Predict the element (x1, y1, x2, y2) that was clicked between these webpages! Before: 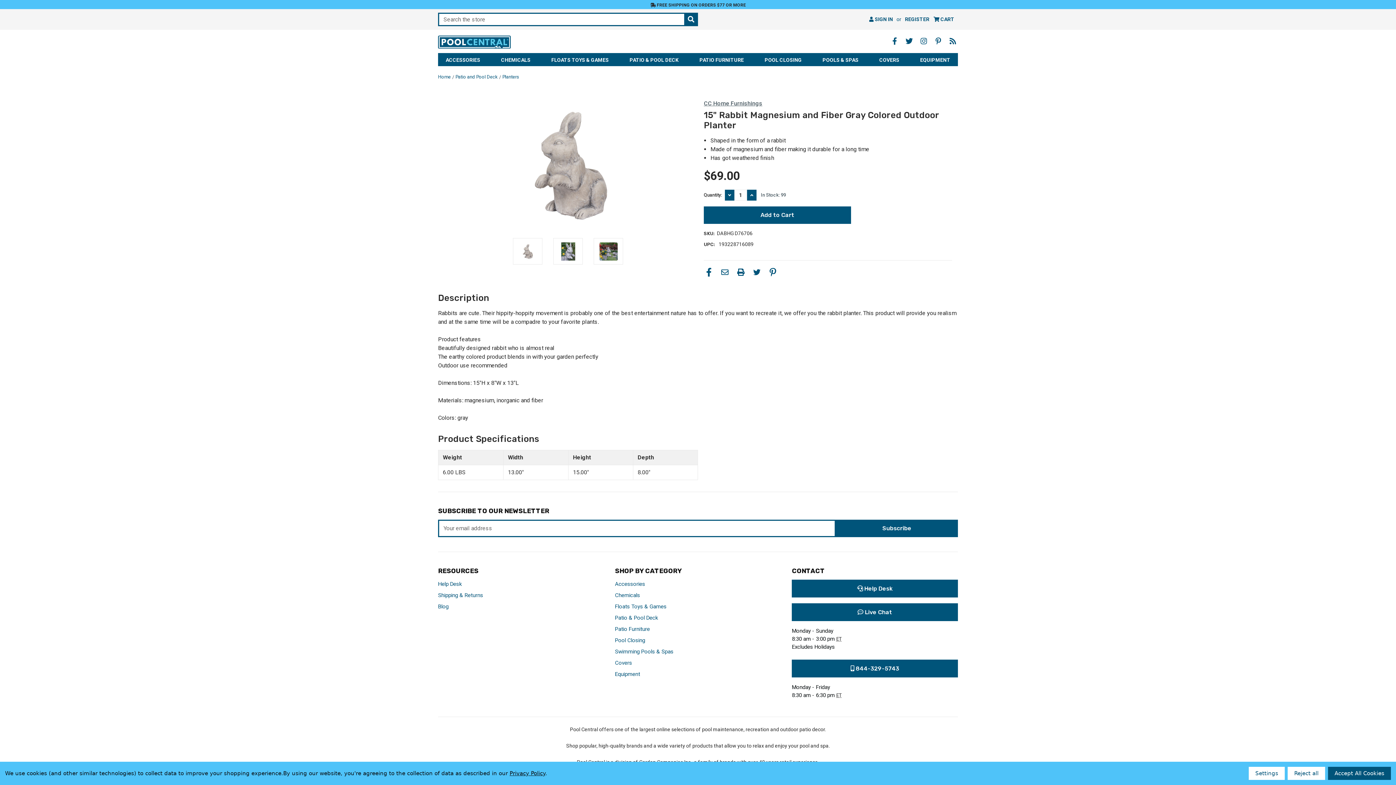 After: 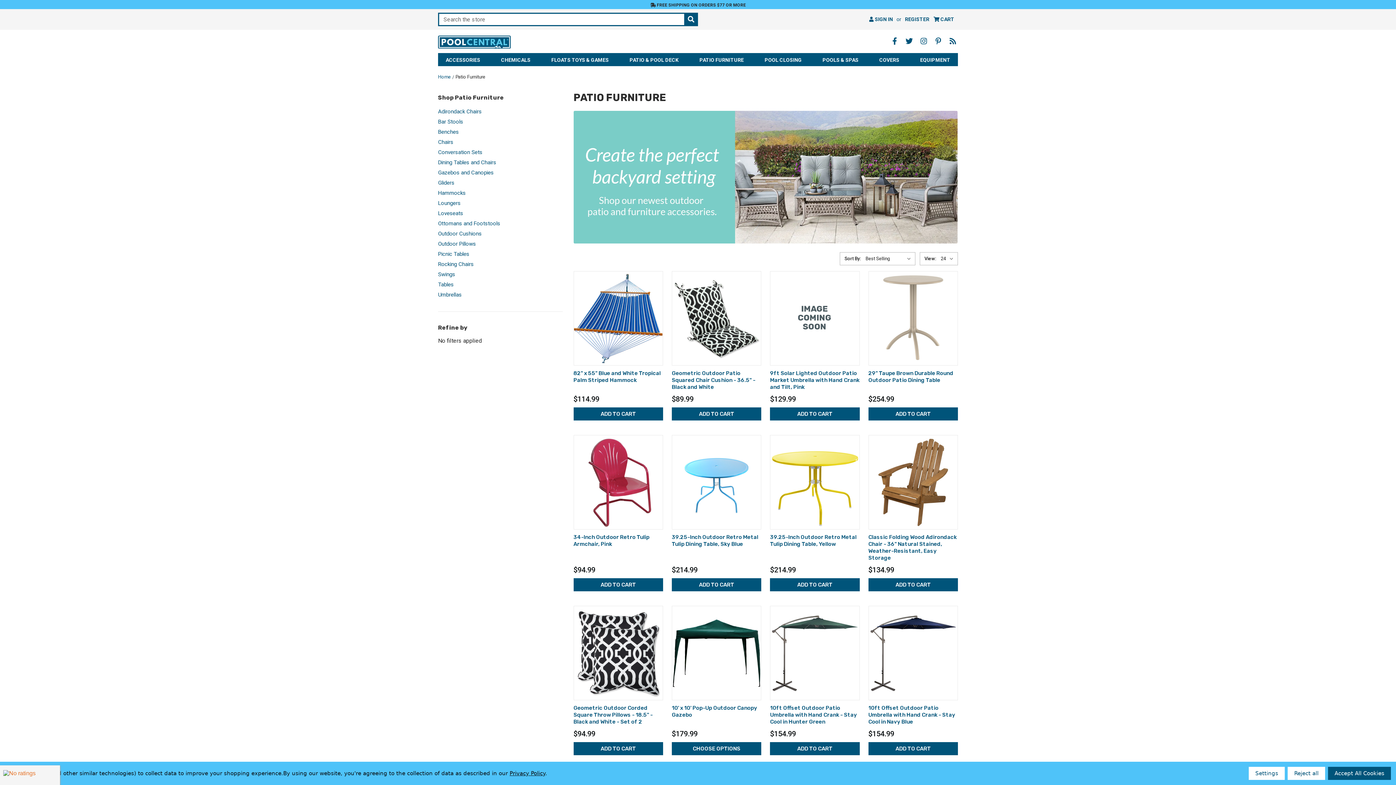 Action: bbox: (692, 53, 751, 66) label: Patio Furniture